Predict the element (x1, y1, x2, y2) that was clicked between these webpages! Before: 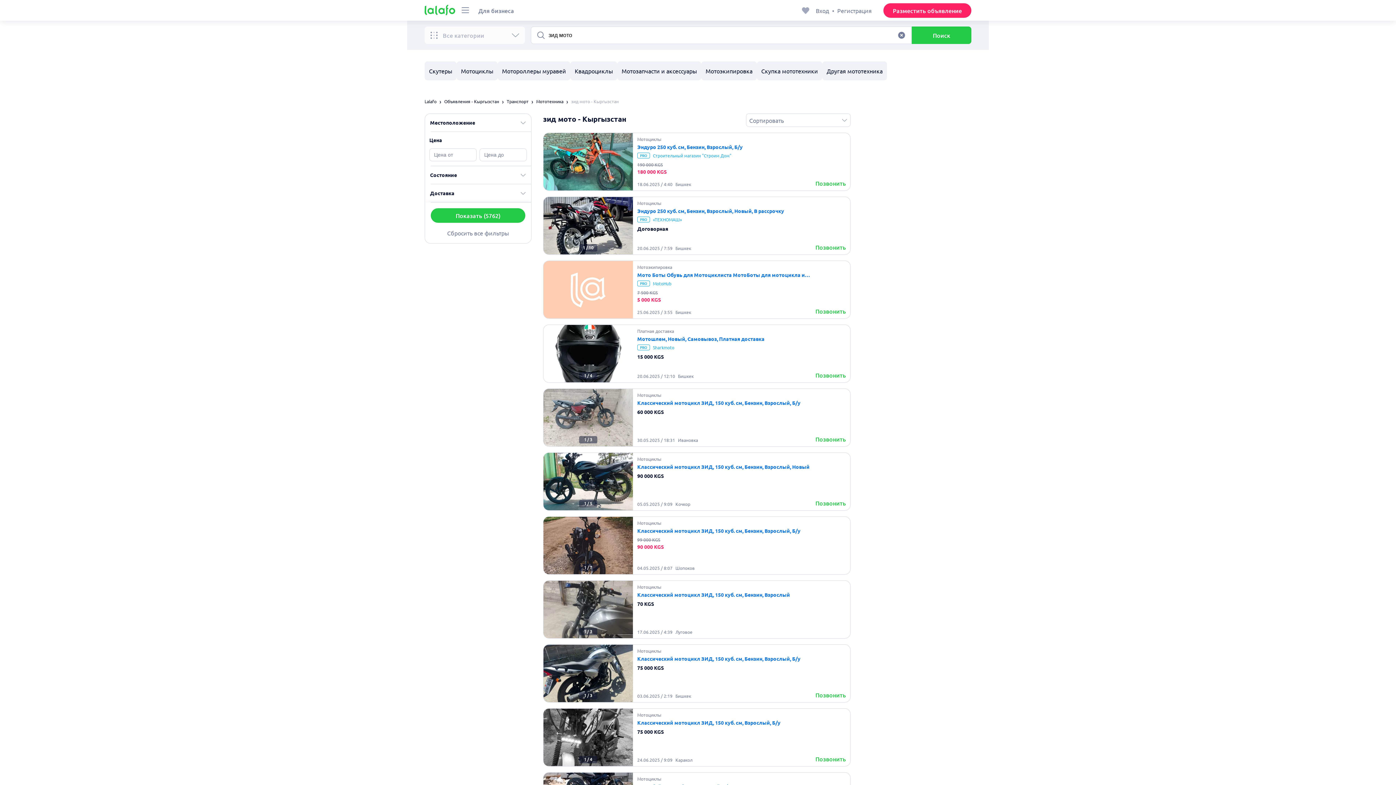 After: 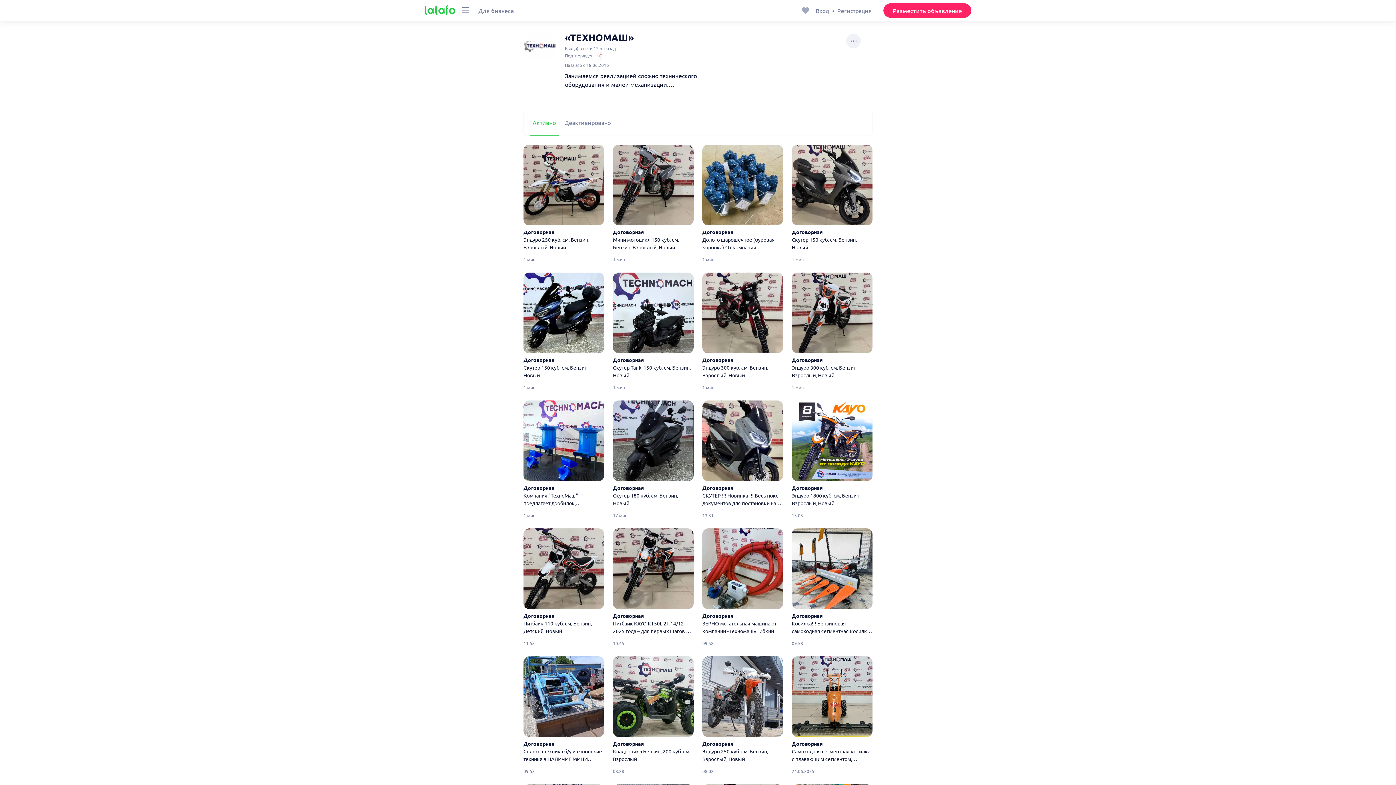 Action: bbox: (637, 216, 682, 222) label: «ТЕХНОМАШ»